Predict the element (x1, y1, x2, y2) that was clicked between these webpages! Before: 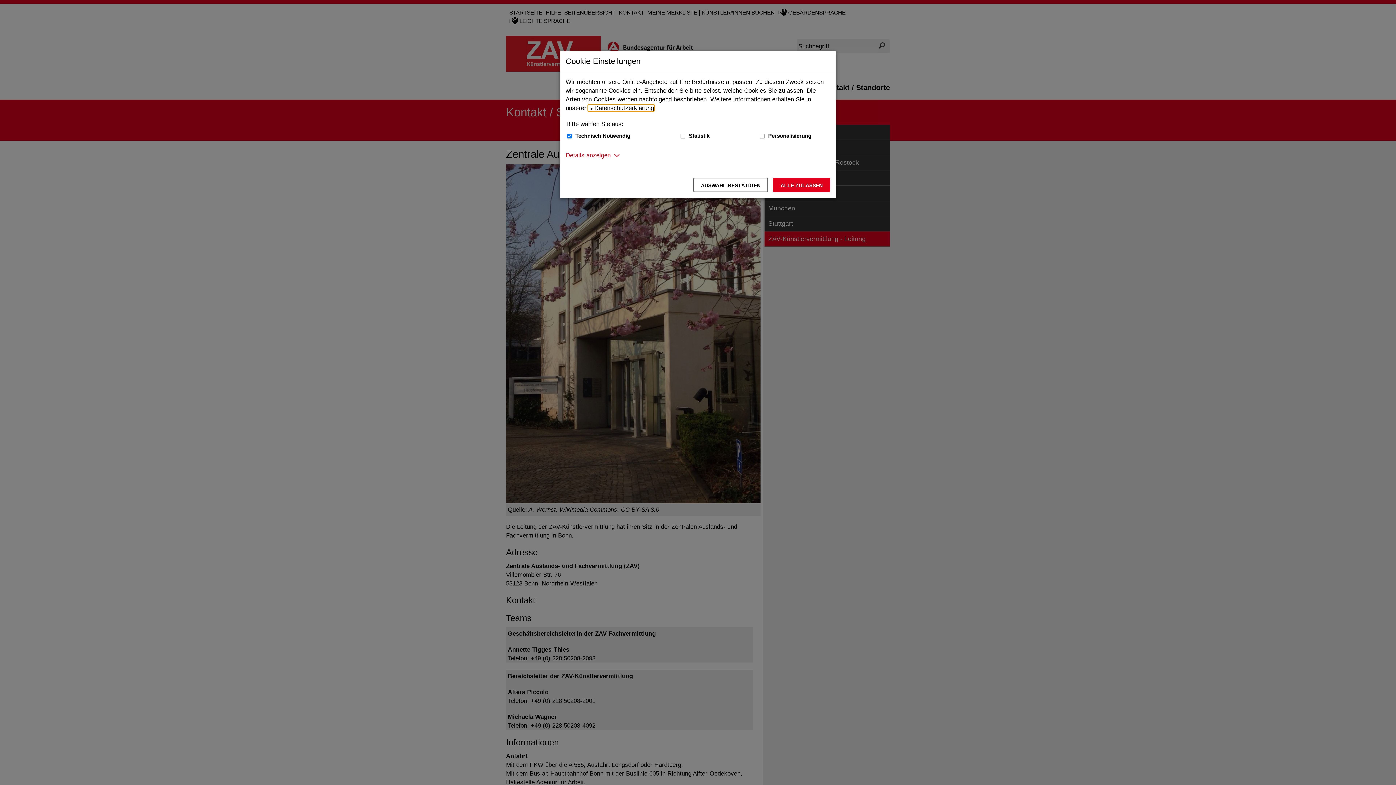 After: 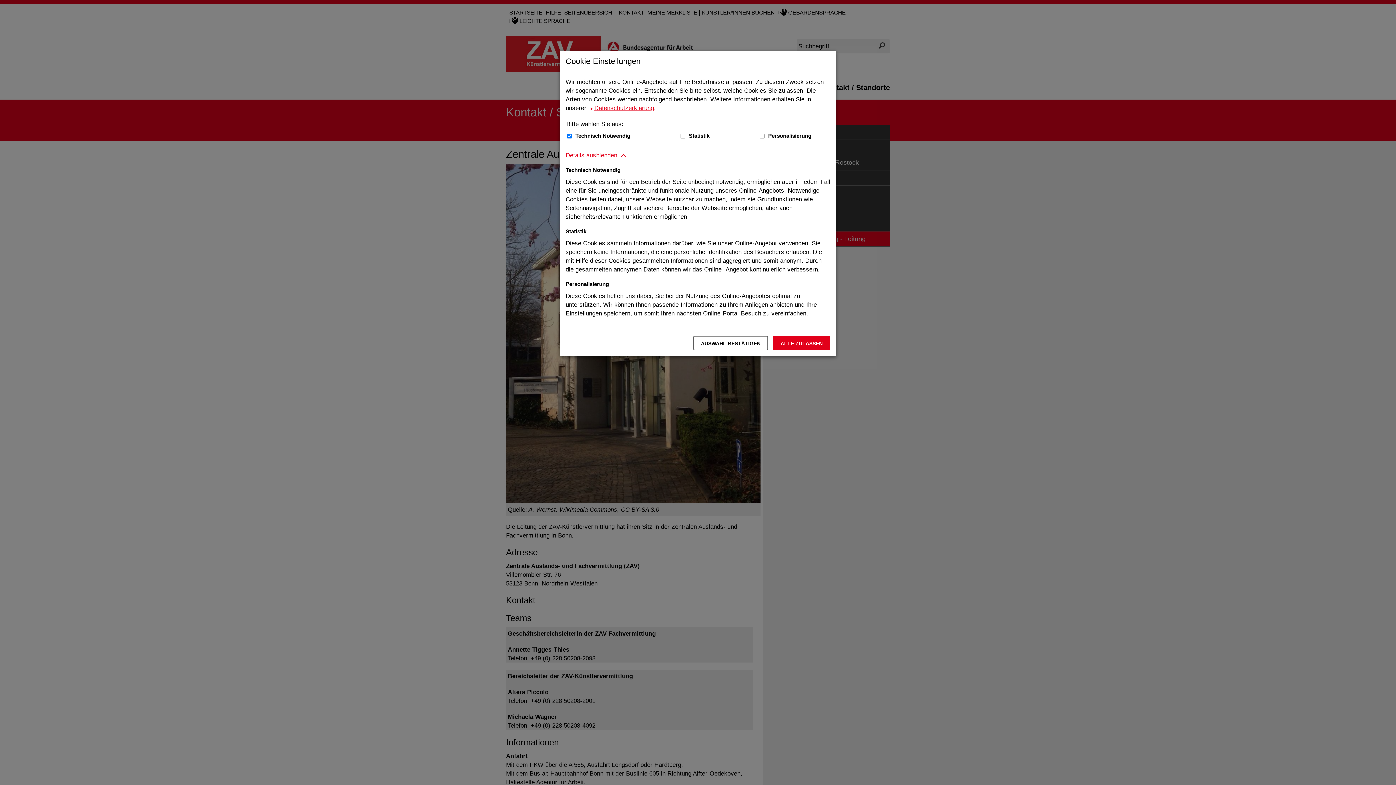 Action: label: Details anzeigen zum Thema Cookies - ausklappen bbox: (565, 150, 610, 159)